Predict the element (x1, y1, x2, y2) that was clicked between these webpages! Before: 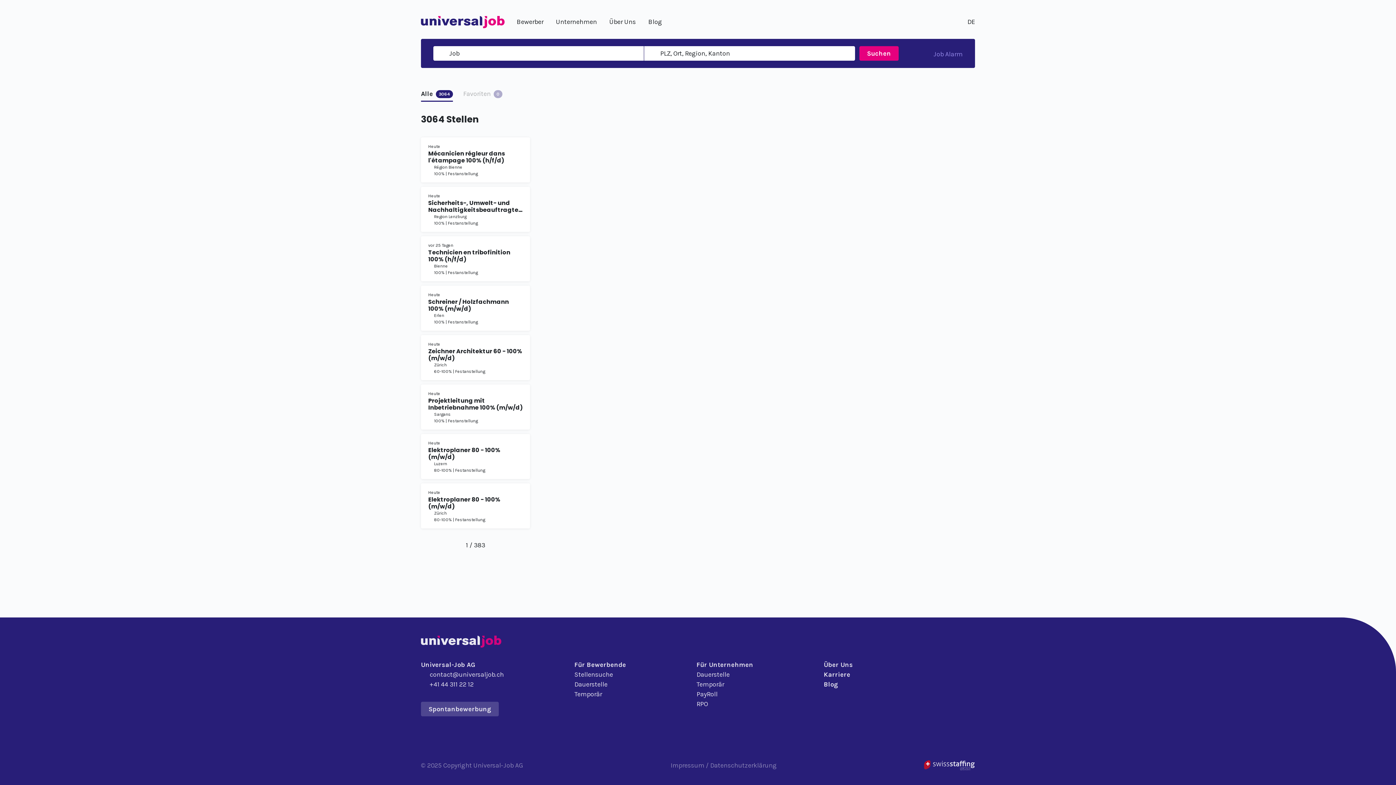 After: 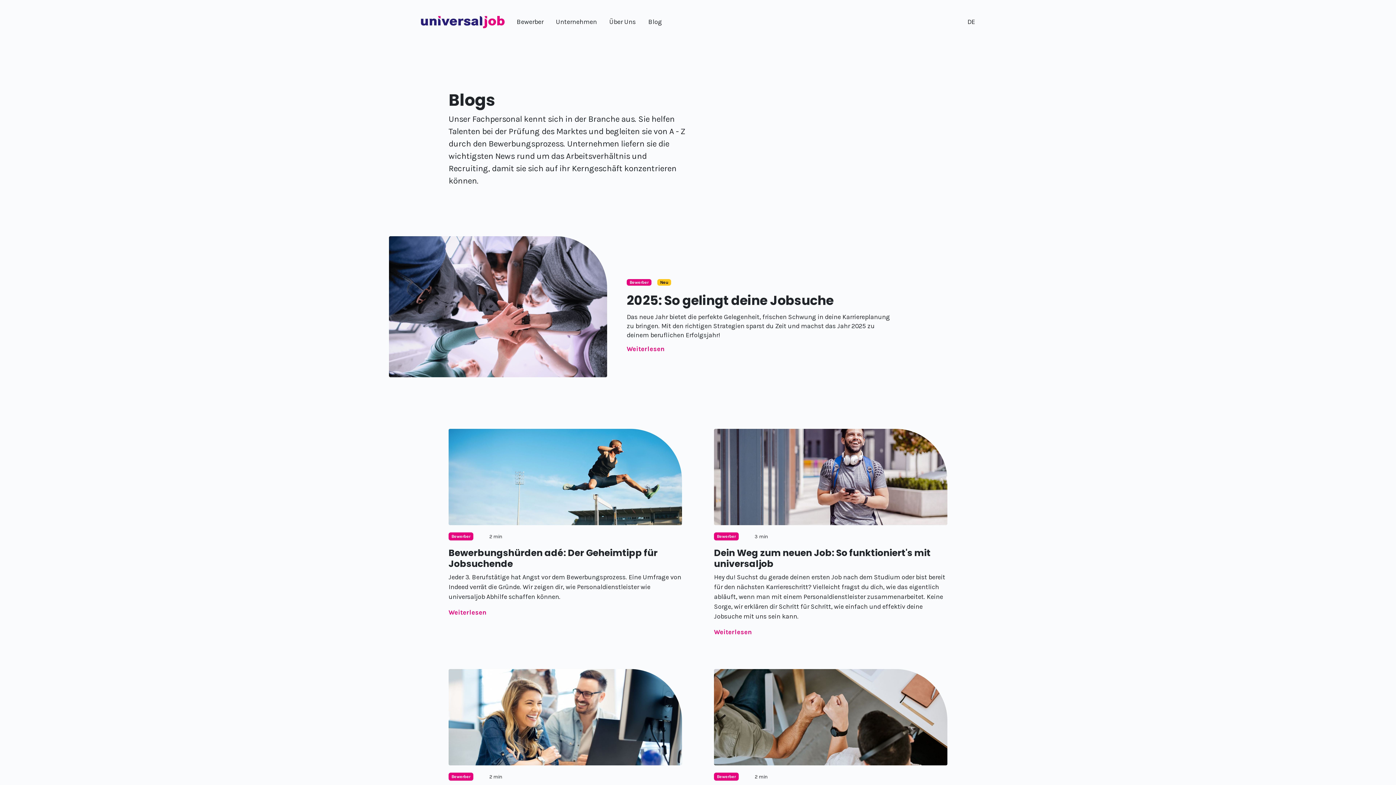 Action: bbox: (824, 680, 838, 688) label: Blog